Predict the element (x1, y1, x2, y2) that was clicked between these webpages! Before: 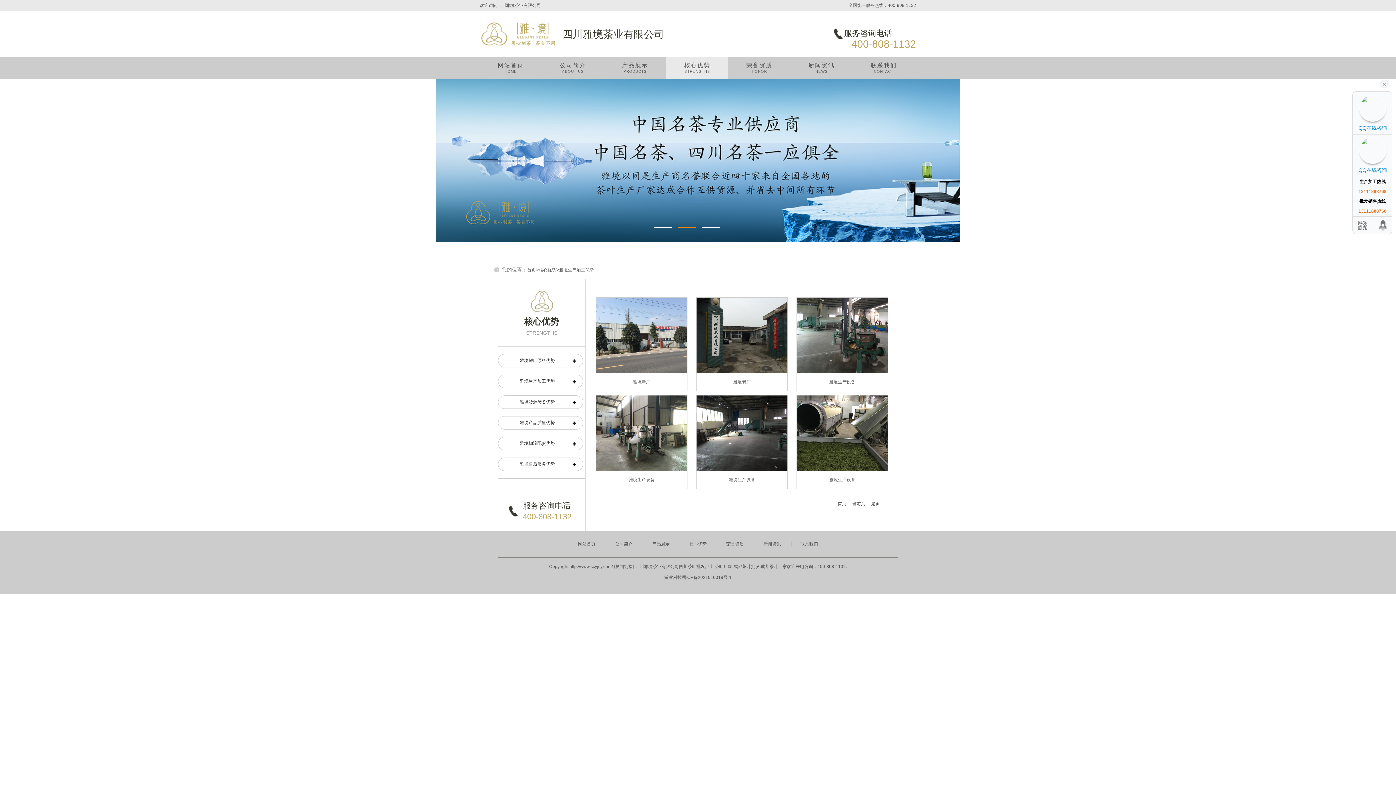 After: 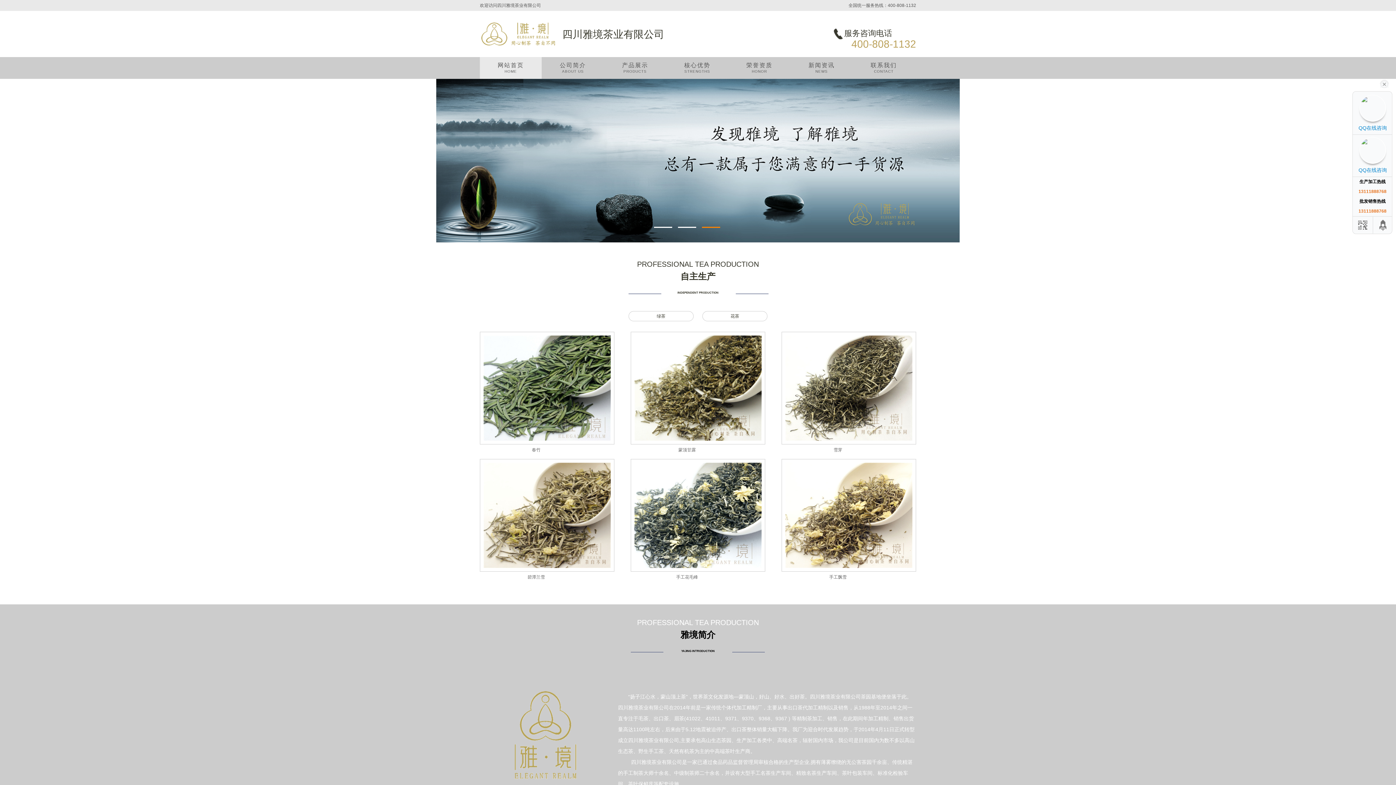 Action: label: 首页 bbox: (527, 267, 536, 272)